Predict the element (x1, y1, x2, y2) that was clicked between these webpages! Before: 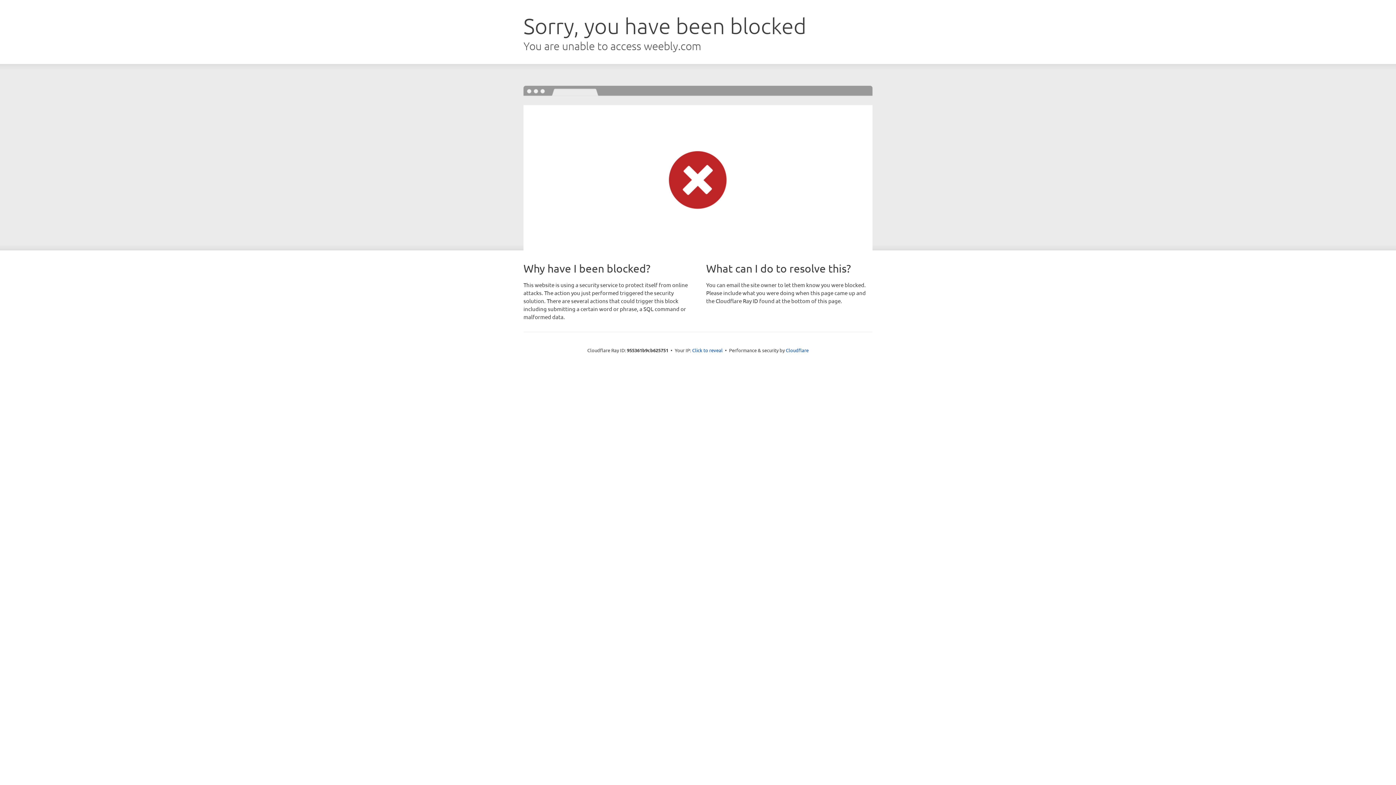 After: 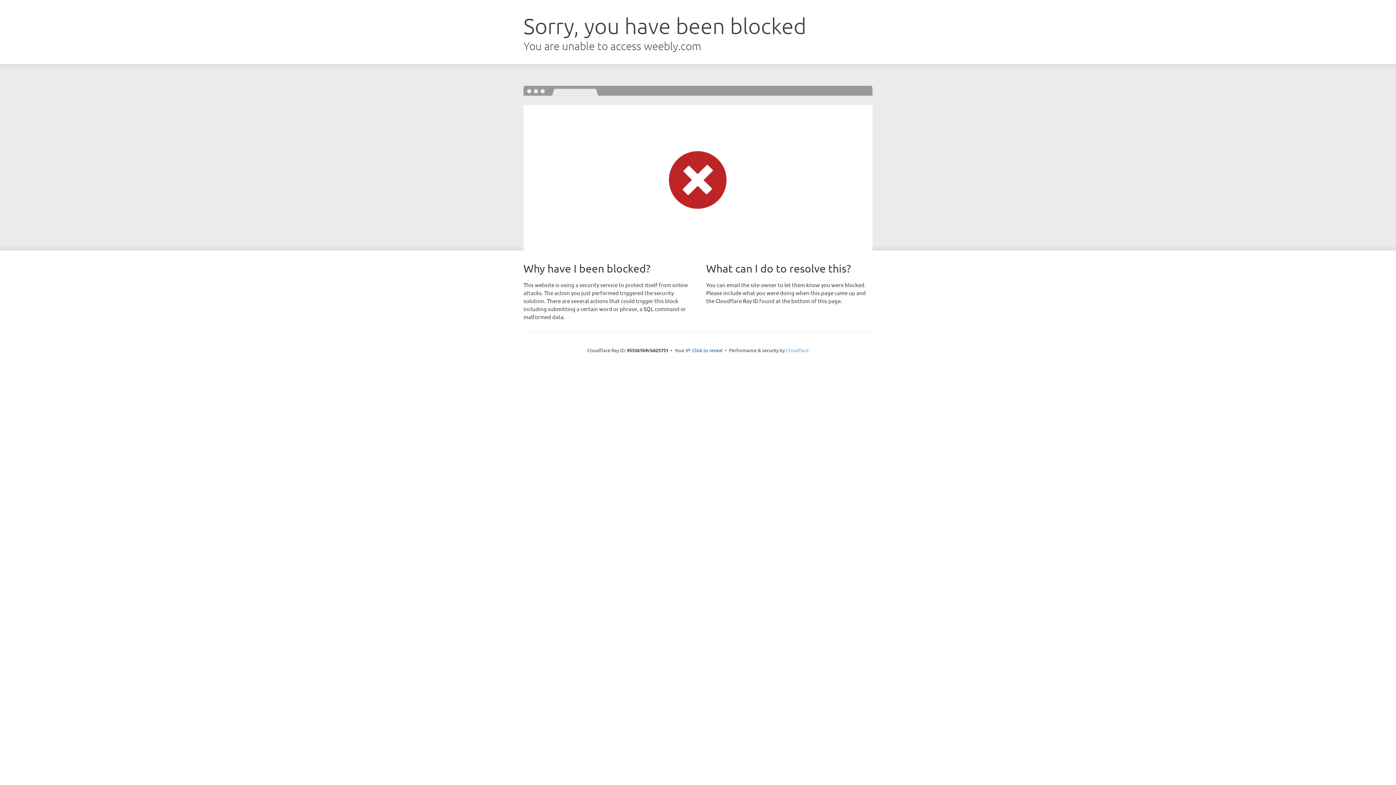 Action: bbox: (786, 347, 808, 353) label: Cloudflare